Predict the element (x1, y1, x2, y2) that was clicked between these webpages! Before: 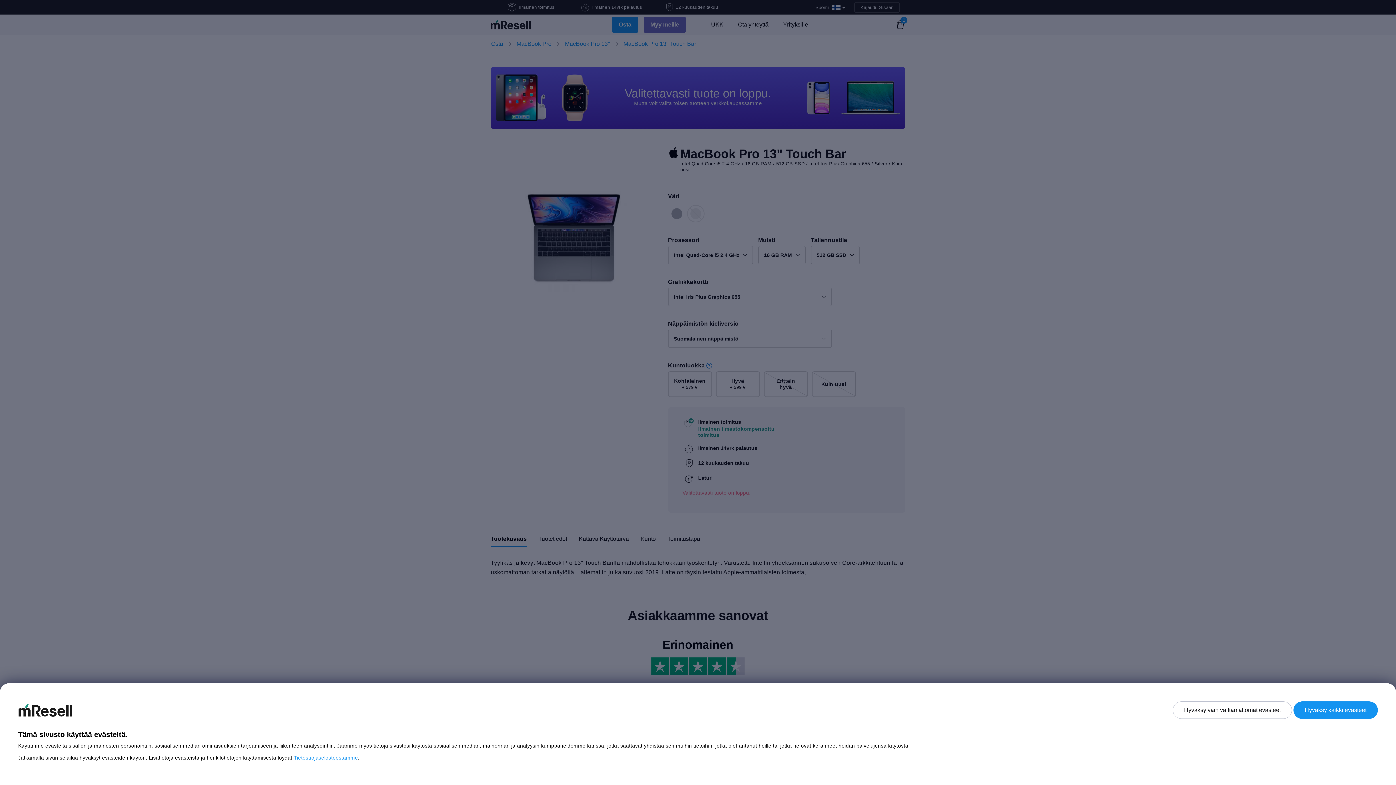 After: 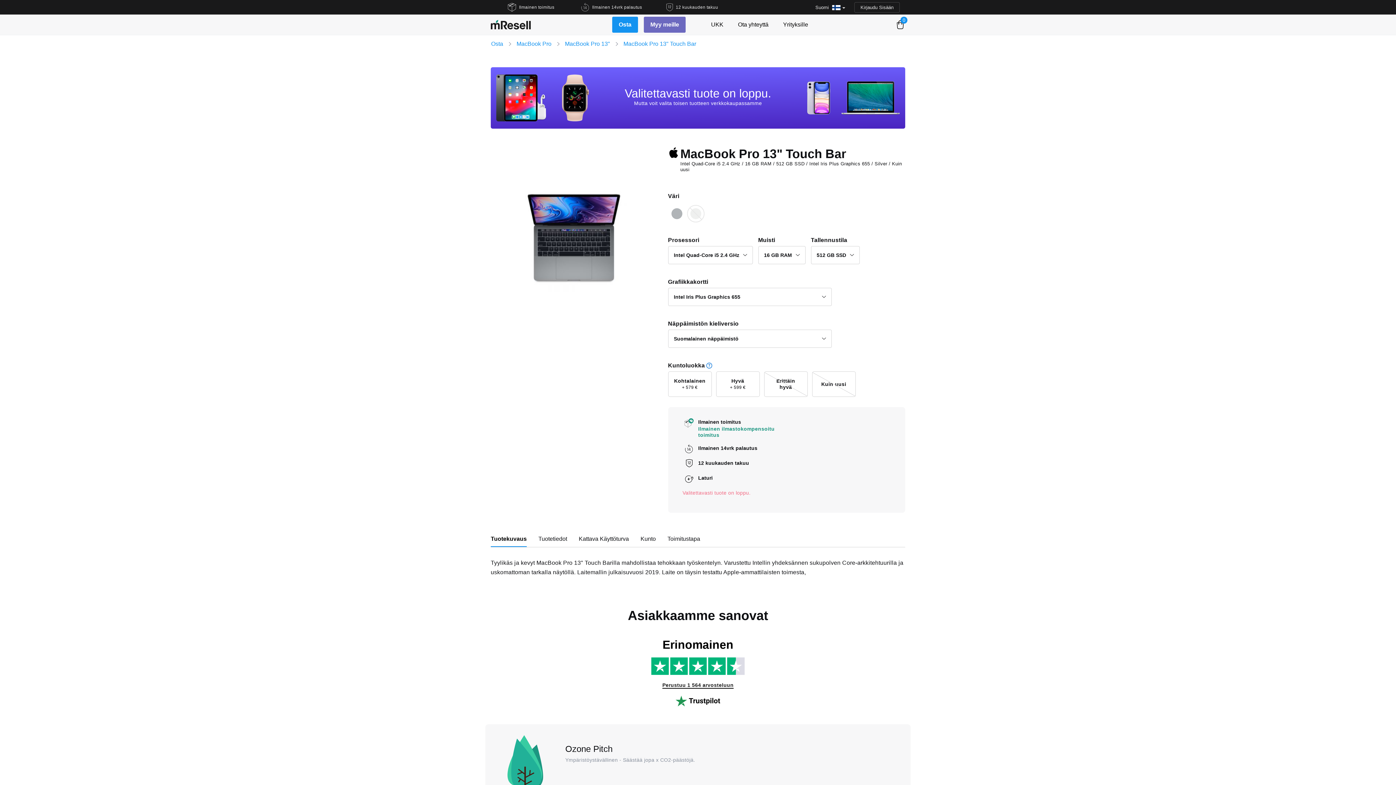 Action: label: Hyväksy kaikki evästeet bbox: (1293, 701, 1378, 719)